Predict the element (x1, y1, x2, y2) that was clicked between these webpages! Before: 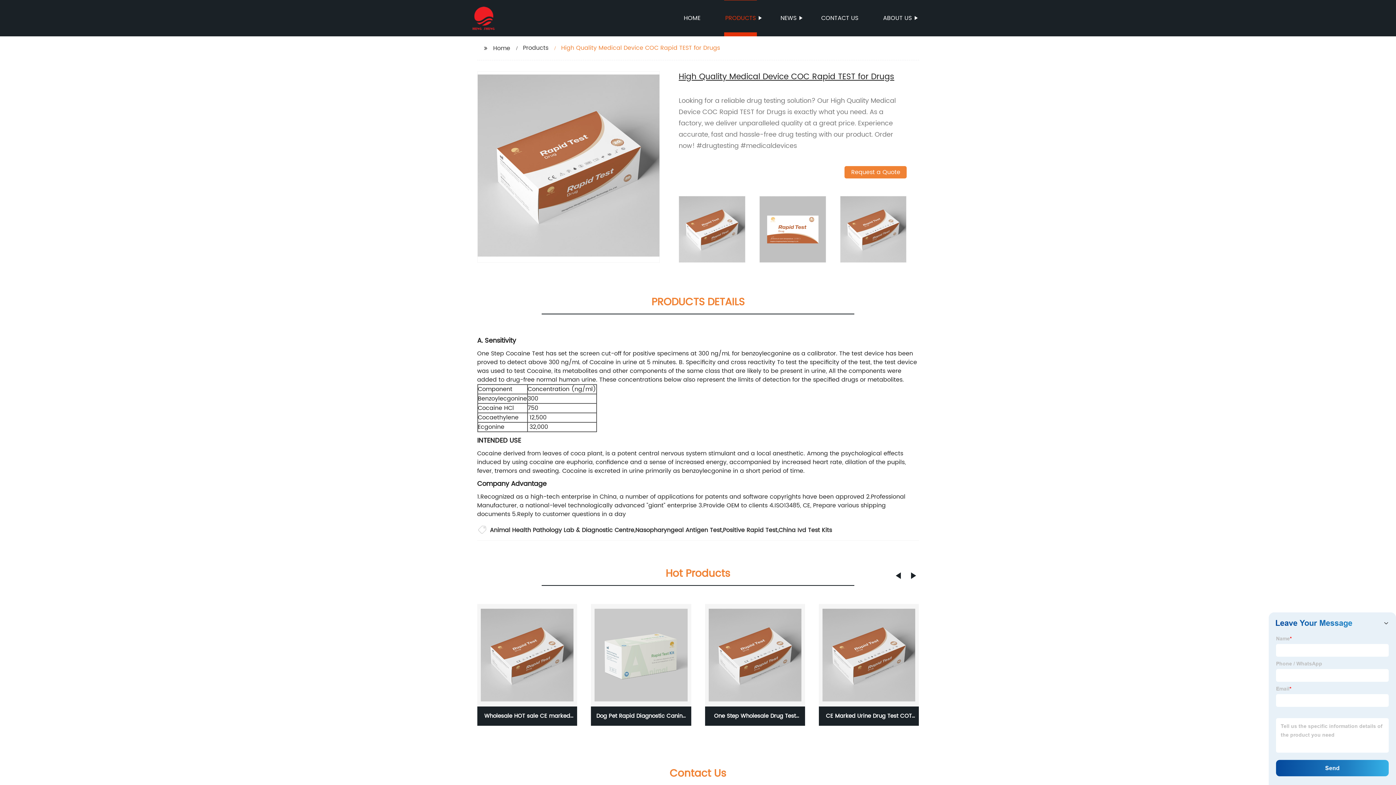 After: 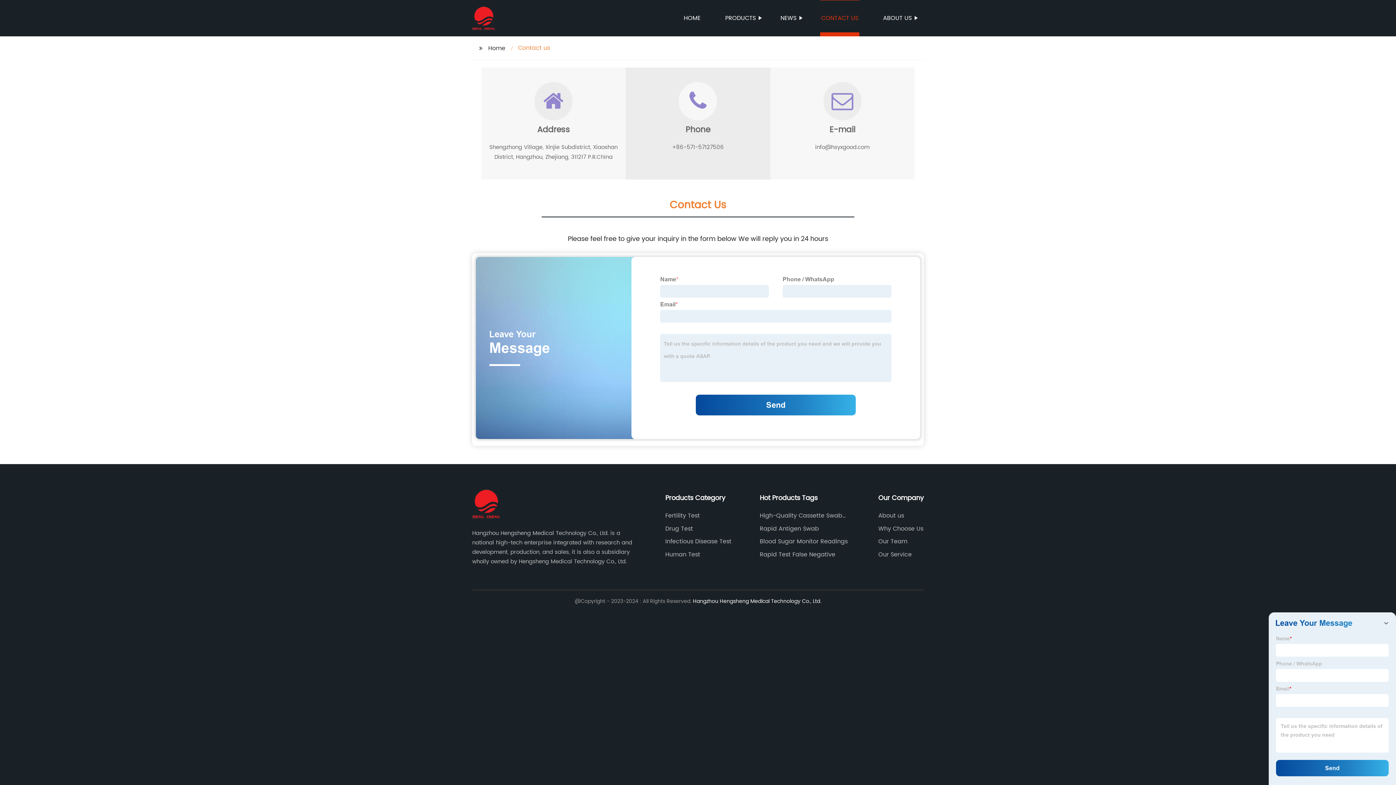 Action: label: CONTACT US bbox: (820, 0, 859, 36)